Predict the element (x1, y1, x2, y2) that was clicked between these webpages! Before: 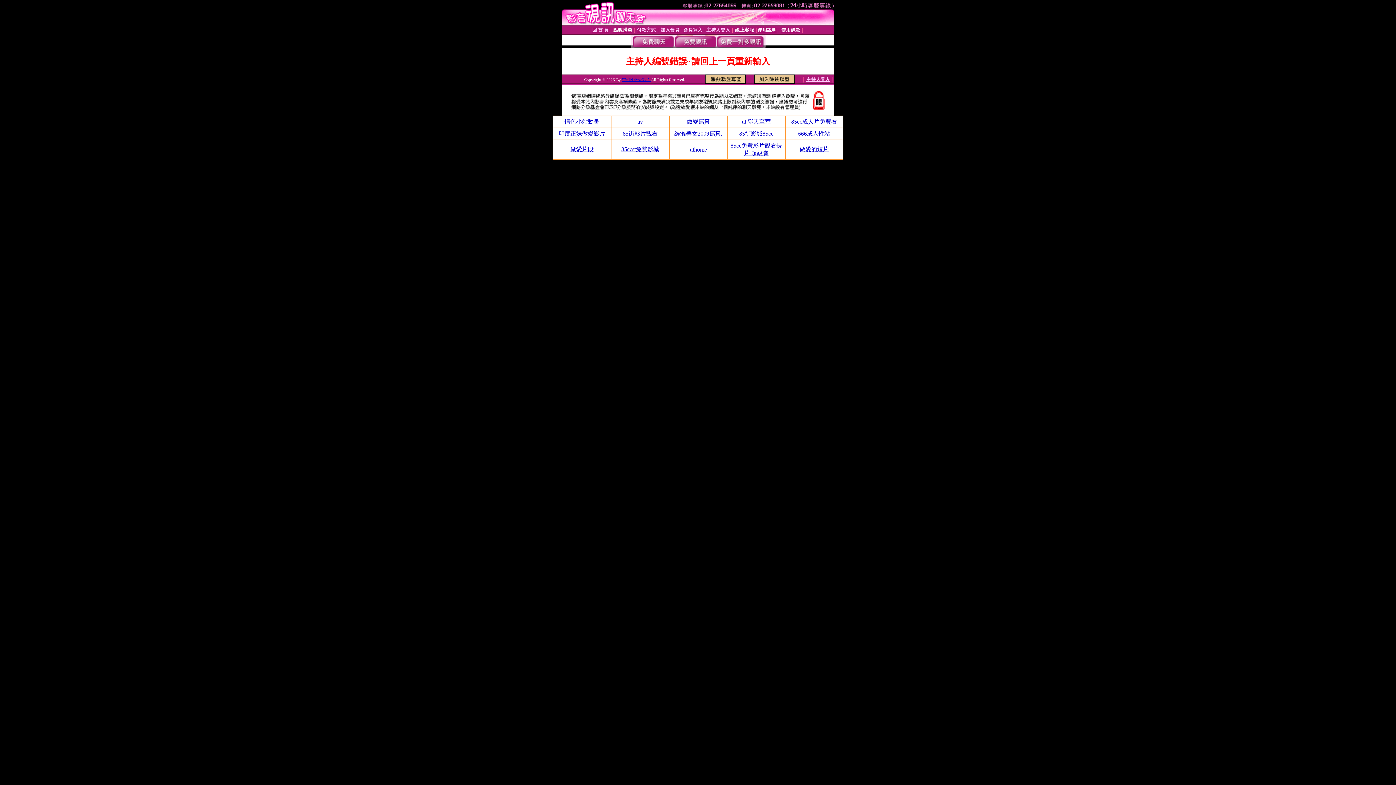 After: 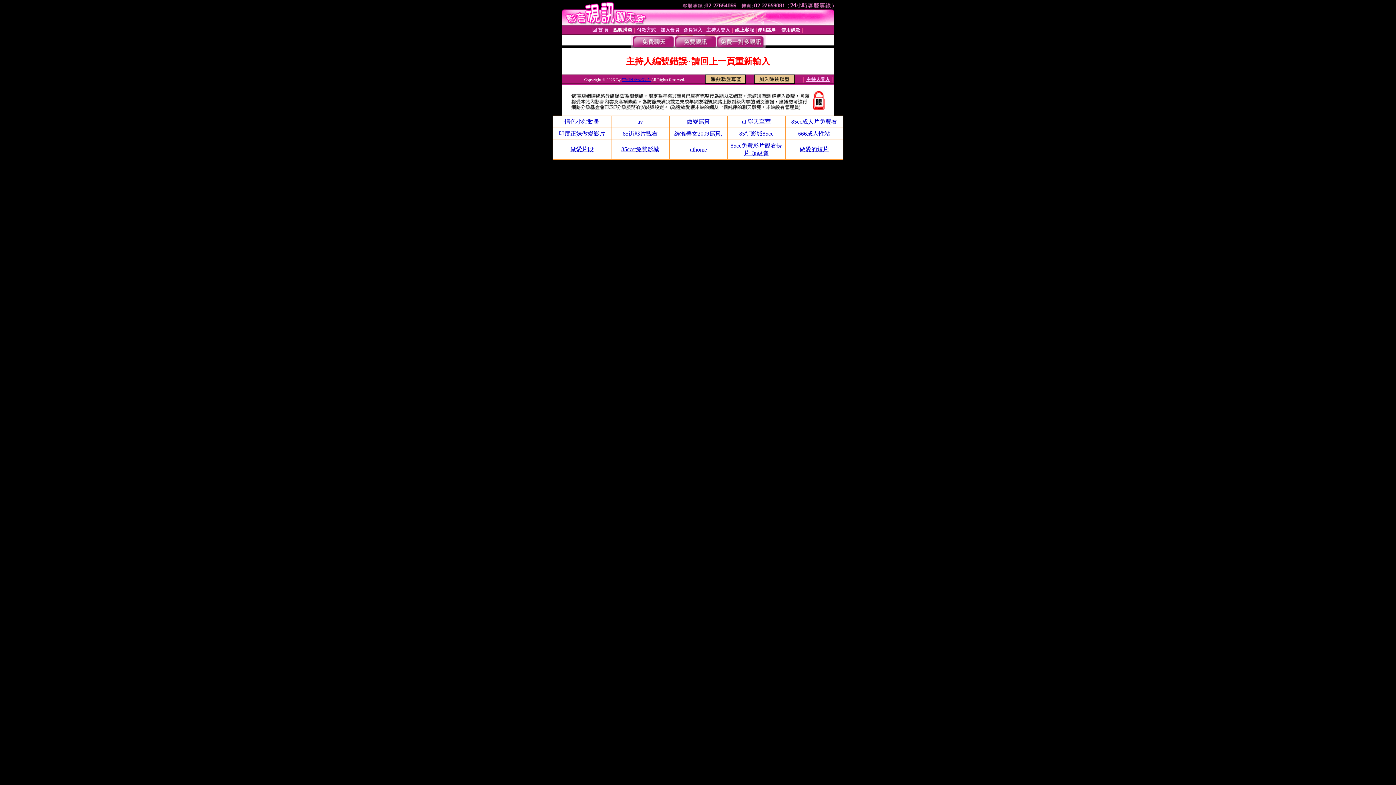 Action: bbox: (558, 130, 605, 136) label: 印度正妹做愛影片